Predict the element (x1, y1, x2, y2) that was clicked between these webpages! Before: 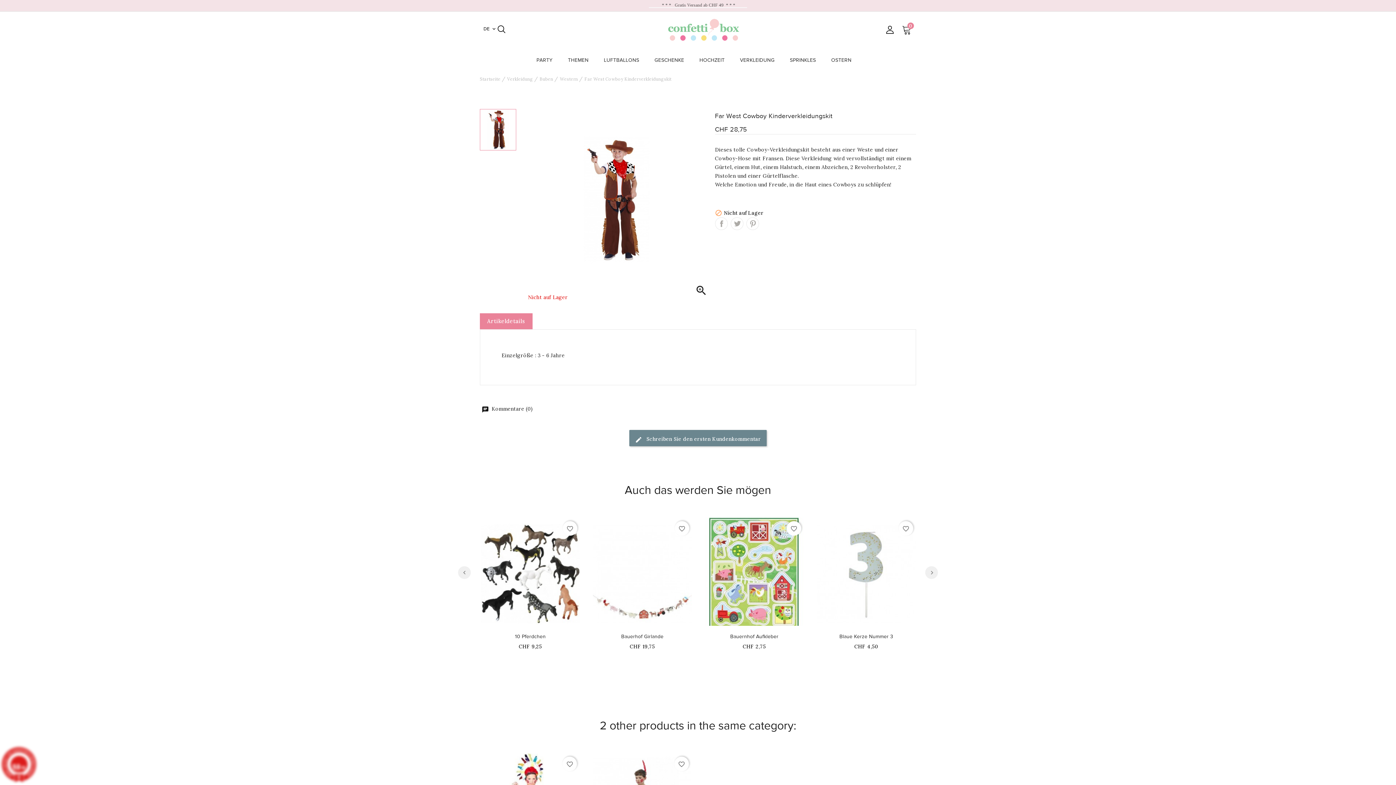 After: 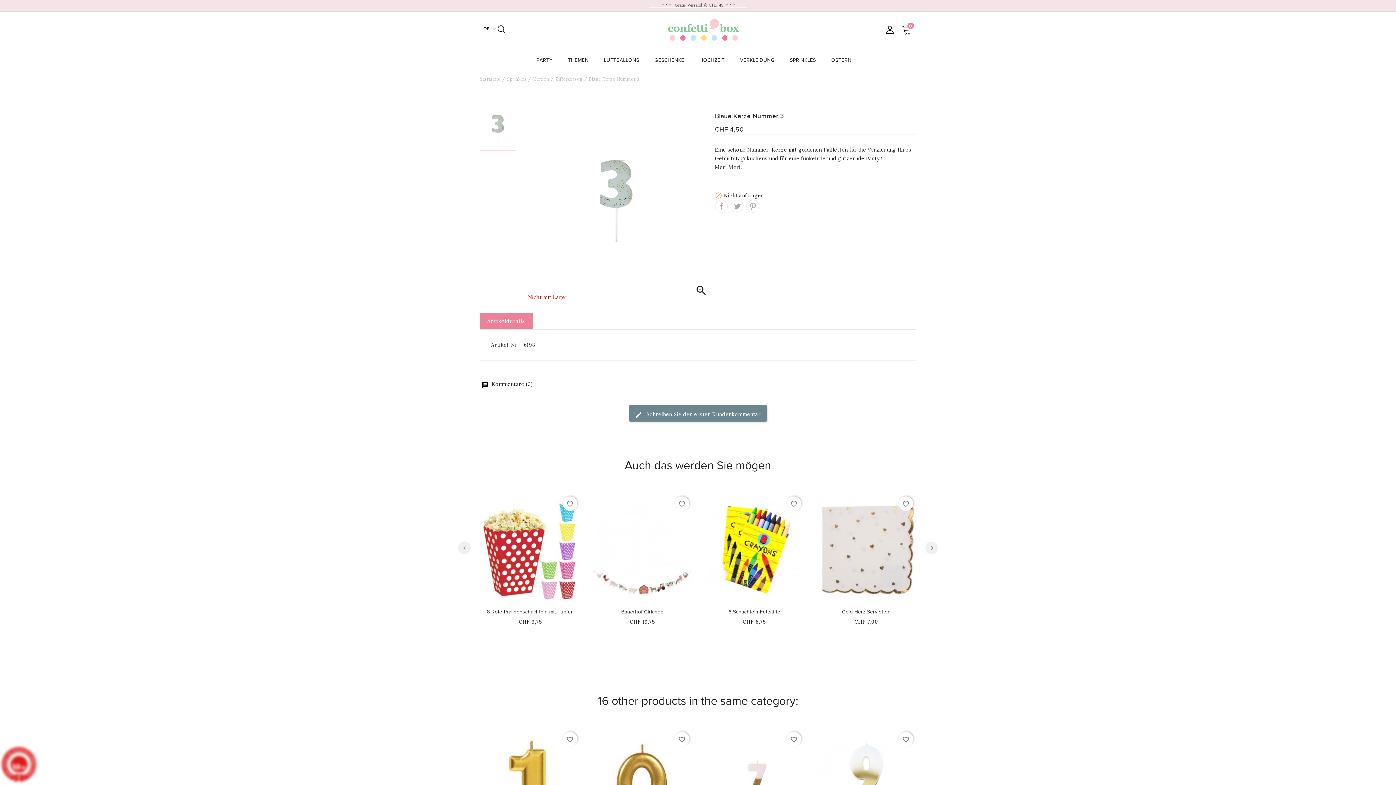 Action: bbox: (817, 517, 916, 630)